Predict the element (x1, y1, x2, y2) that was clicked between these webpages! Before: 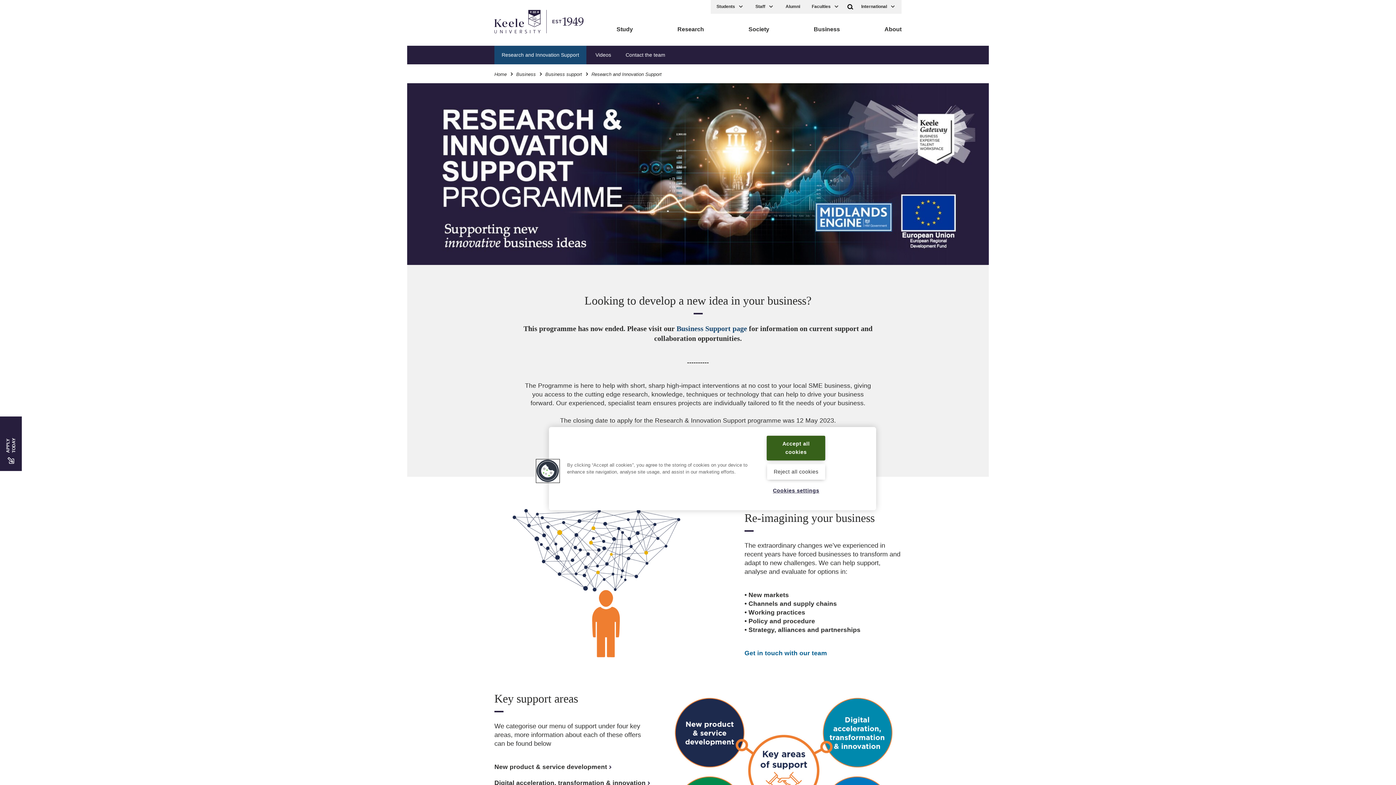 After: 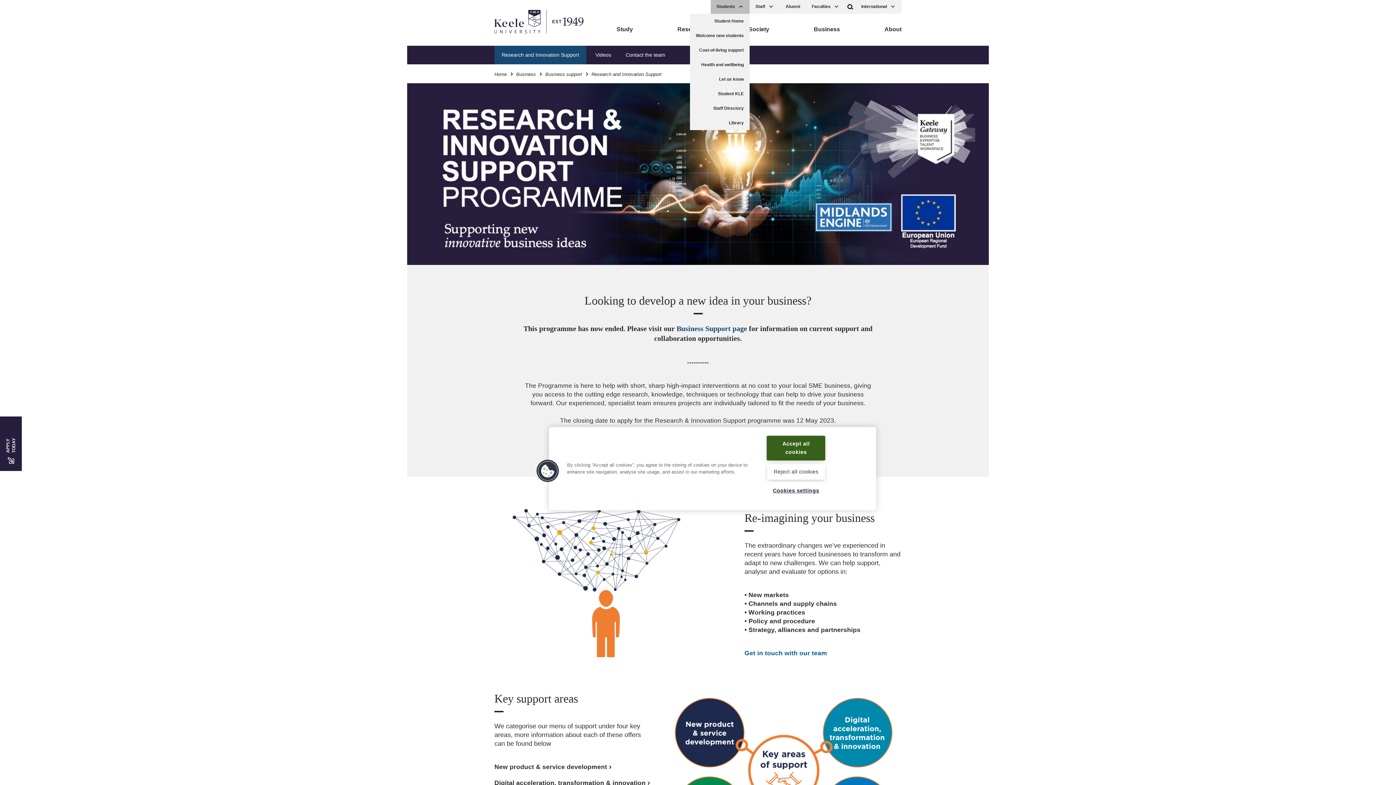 Action: label: Students bbox: (710, 0, 749, 13)